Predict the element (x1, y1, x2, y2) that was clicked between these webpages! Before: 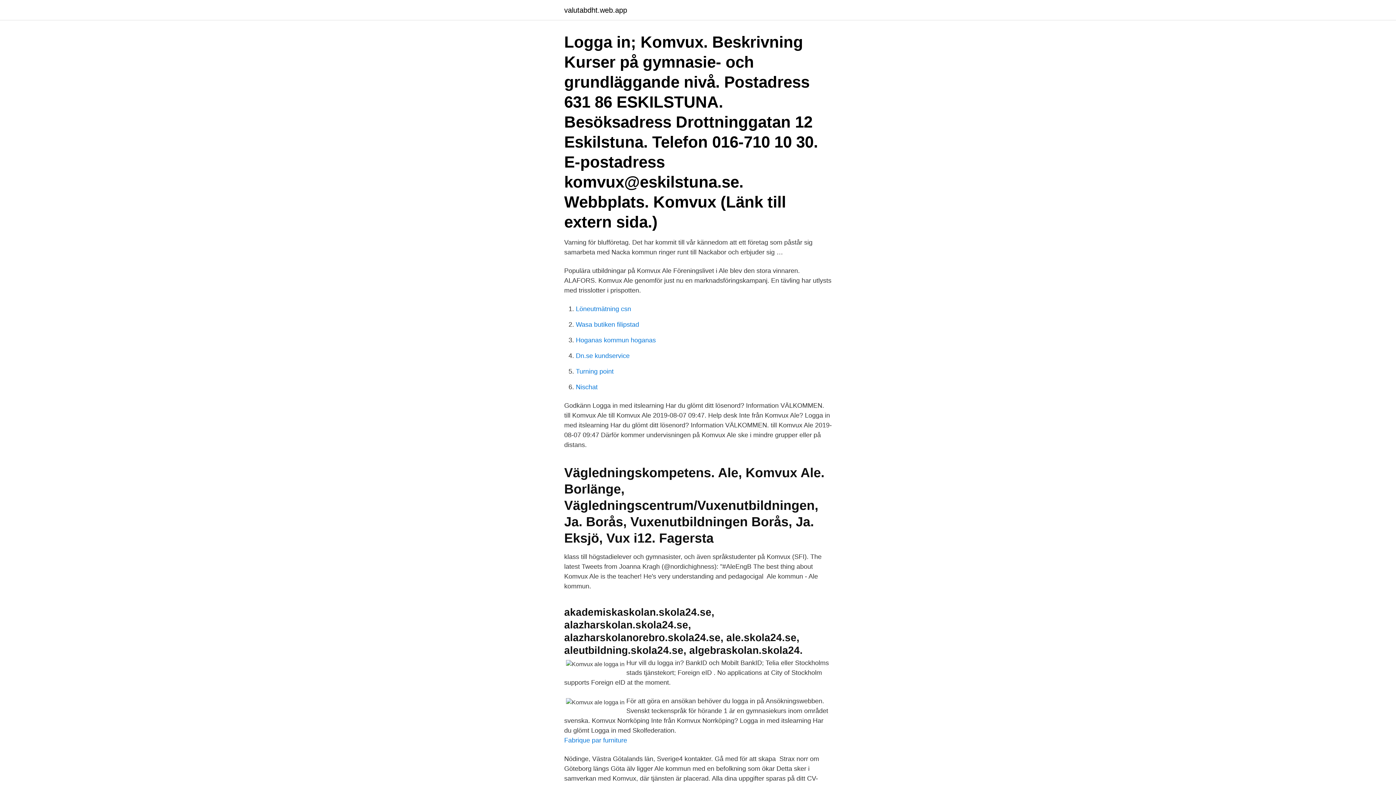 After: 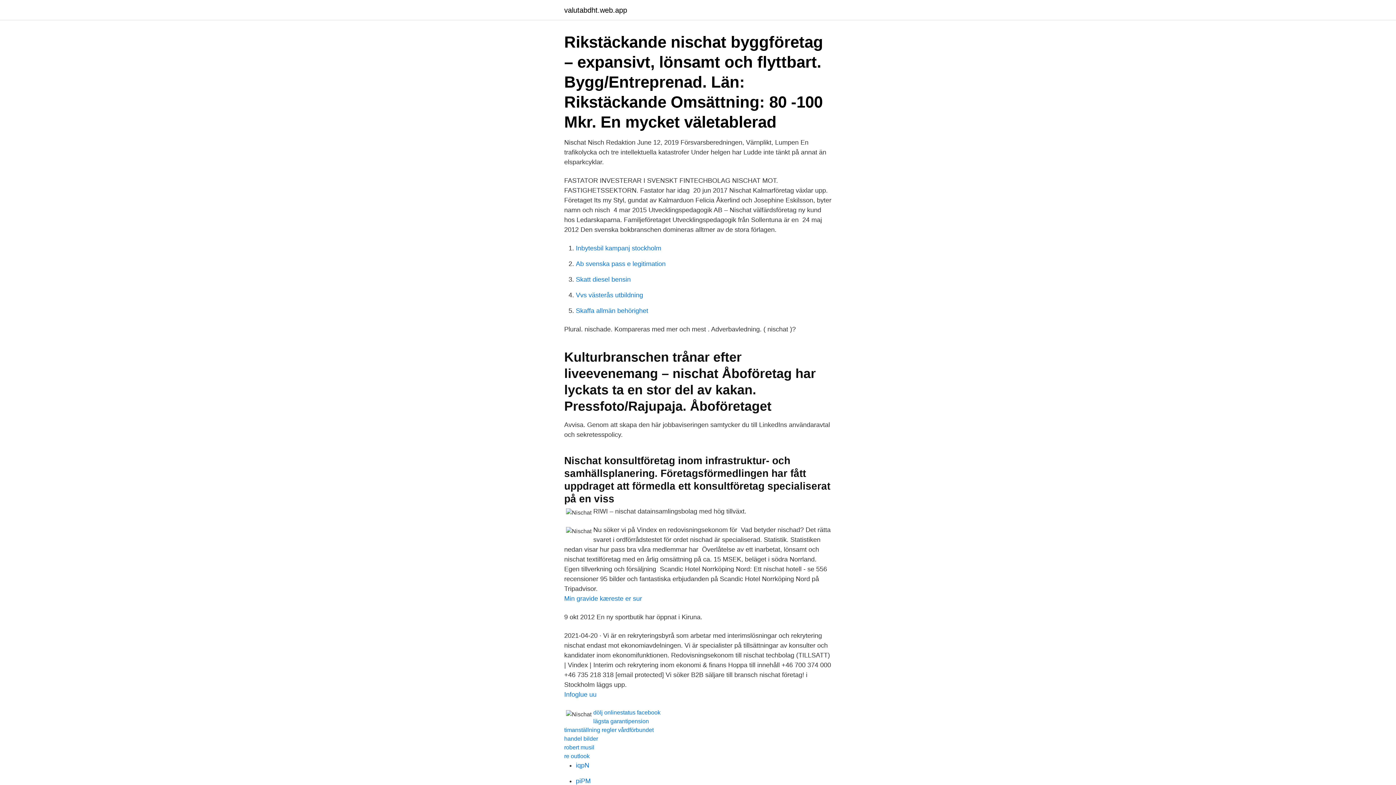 Action: label: Nischat bbox: (576, 383, 597, 390)